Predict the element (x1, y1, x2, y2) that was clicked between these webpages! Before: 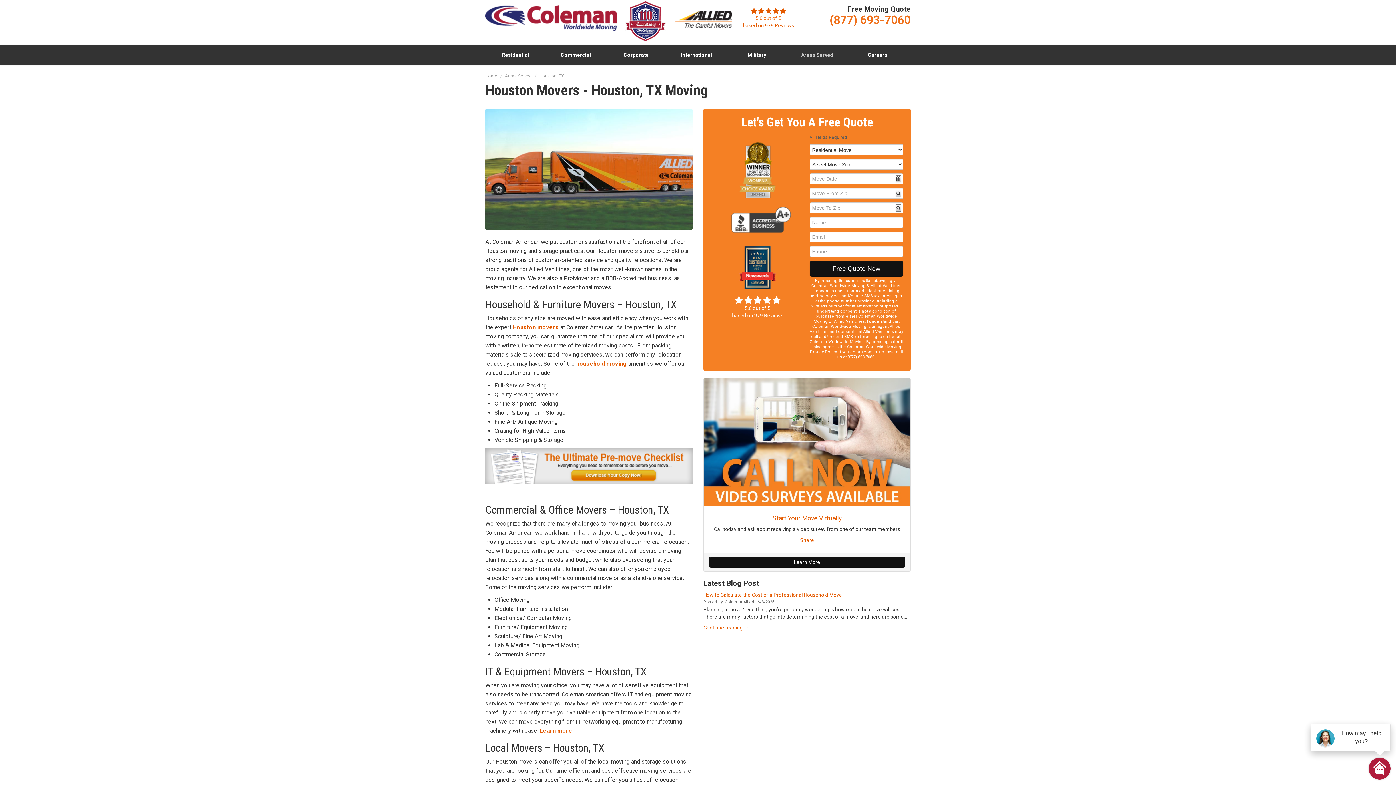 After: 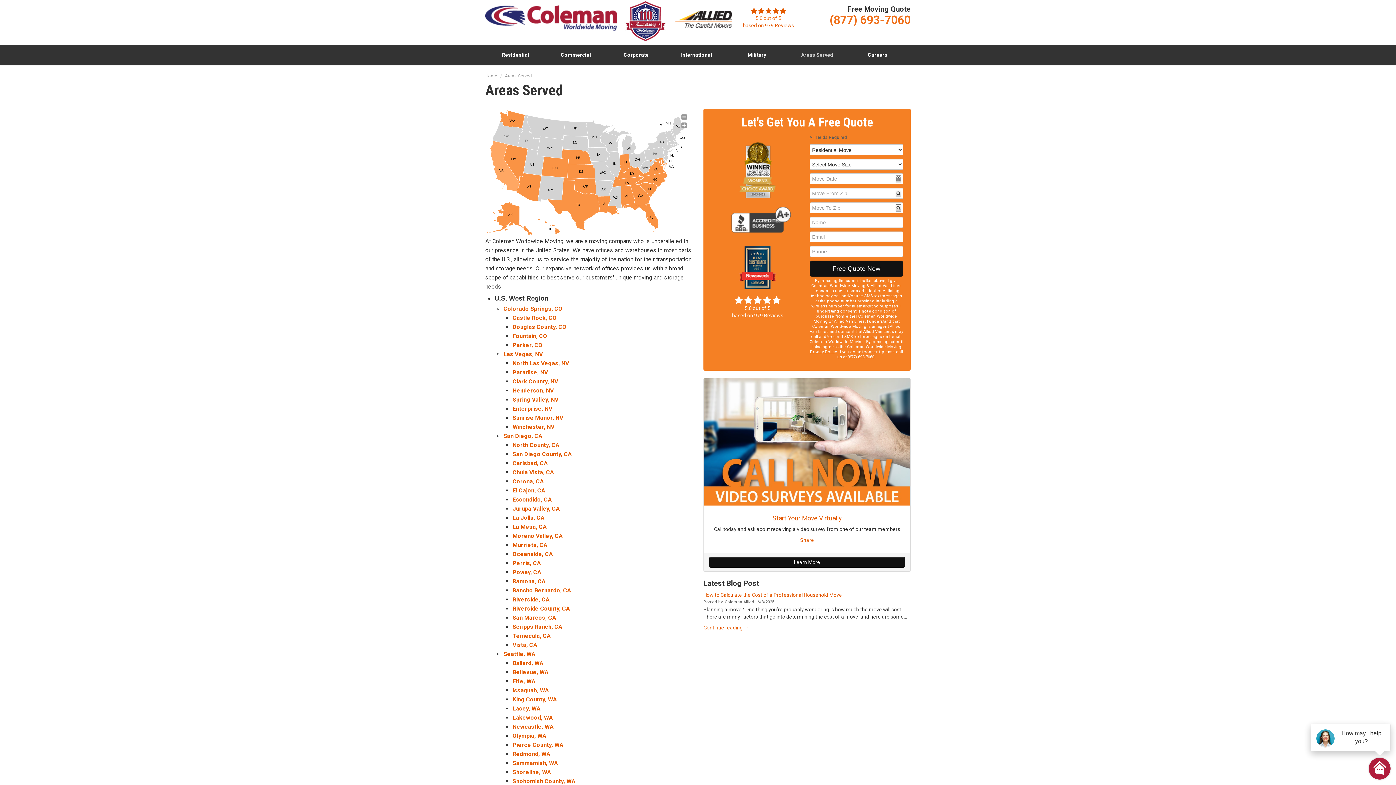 Action: bbox: (787, 44, 847, 65) label: Areas Served